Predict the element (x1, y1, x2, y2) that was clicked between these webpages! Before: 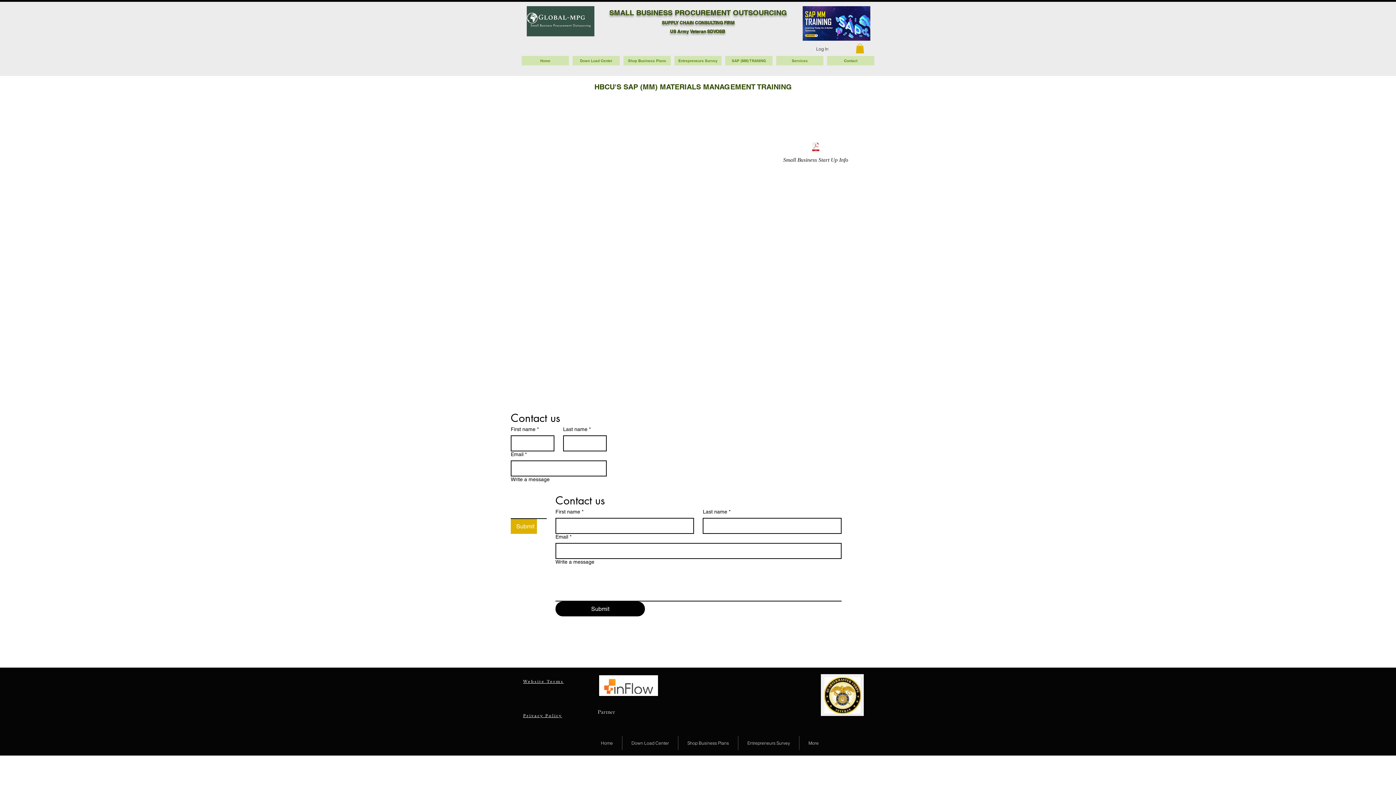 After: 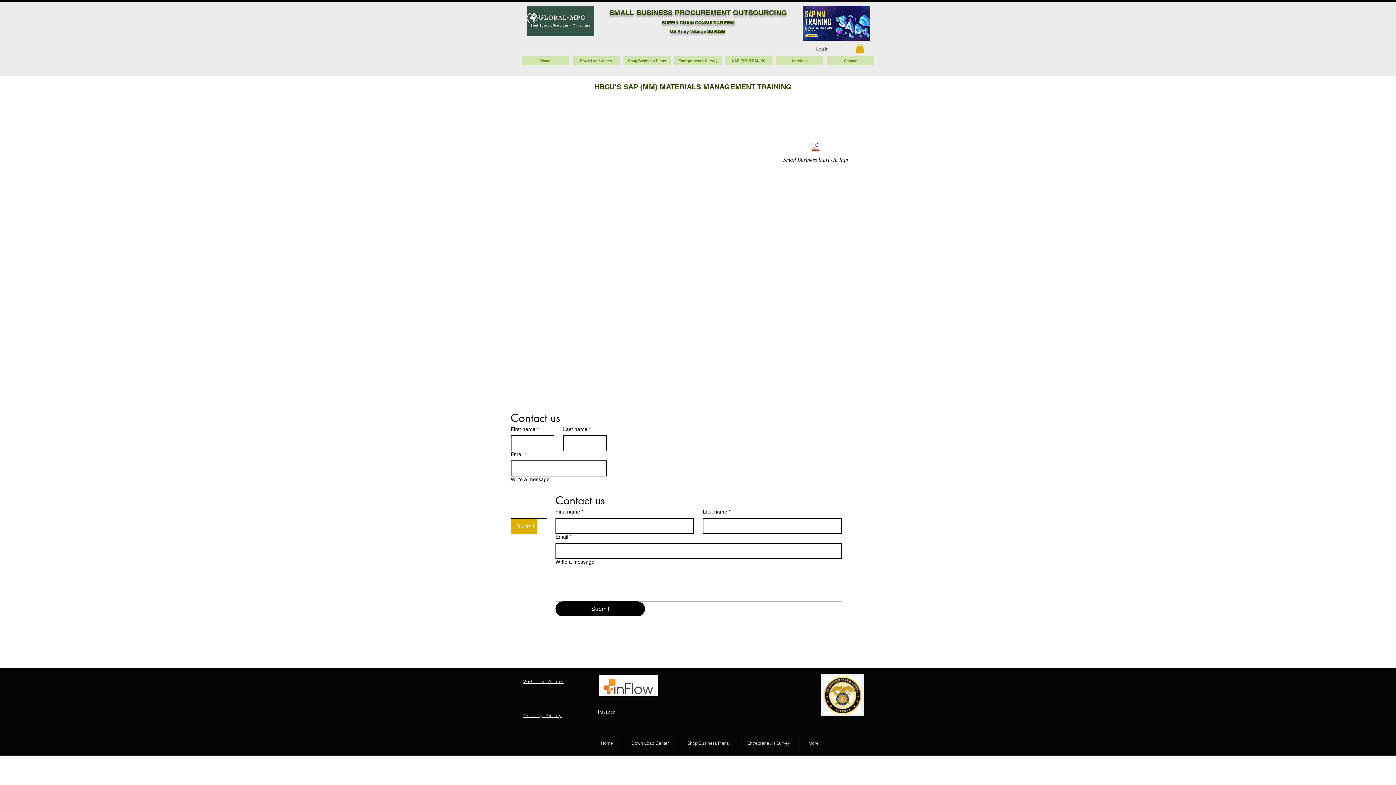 Action: label: Log In bbox: (811, 43, 833, 53)